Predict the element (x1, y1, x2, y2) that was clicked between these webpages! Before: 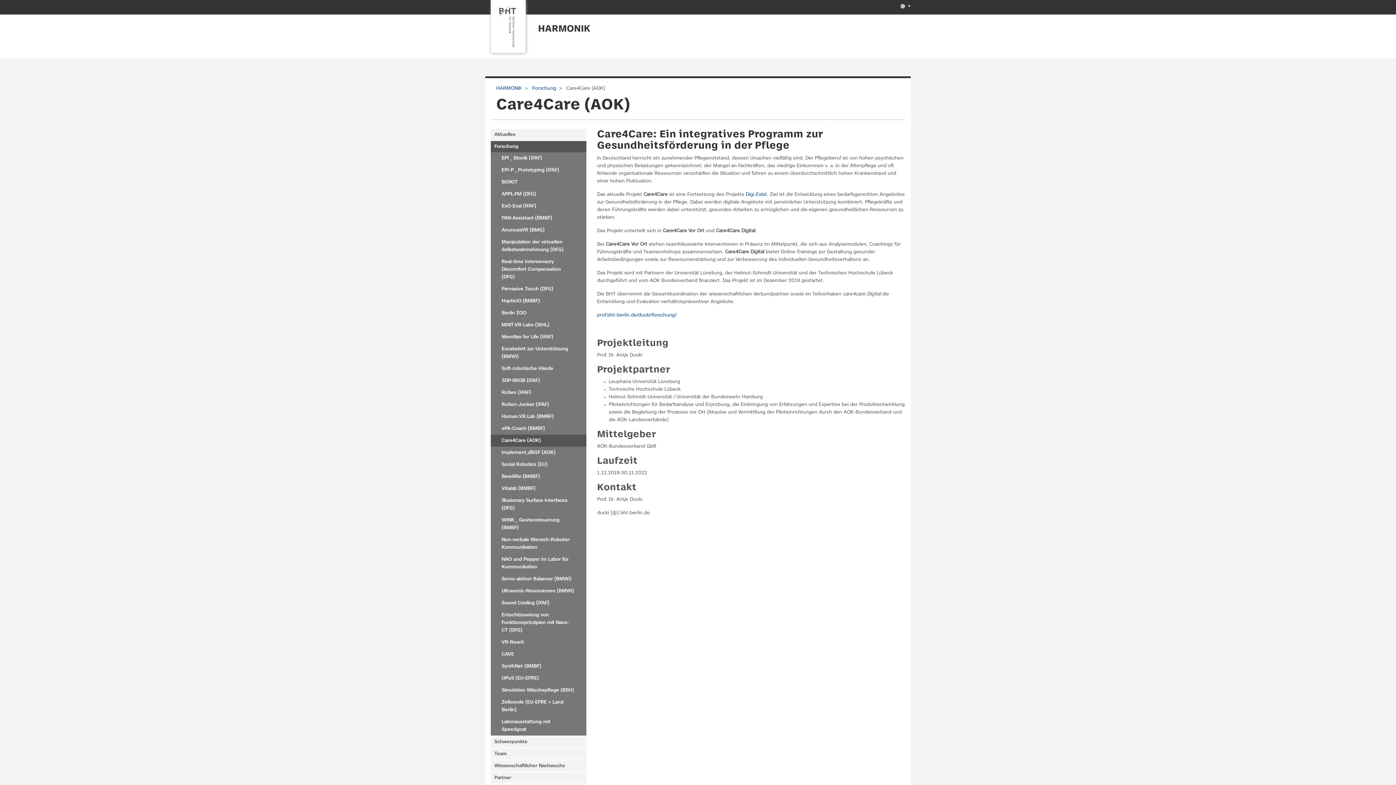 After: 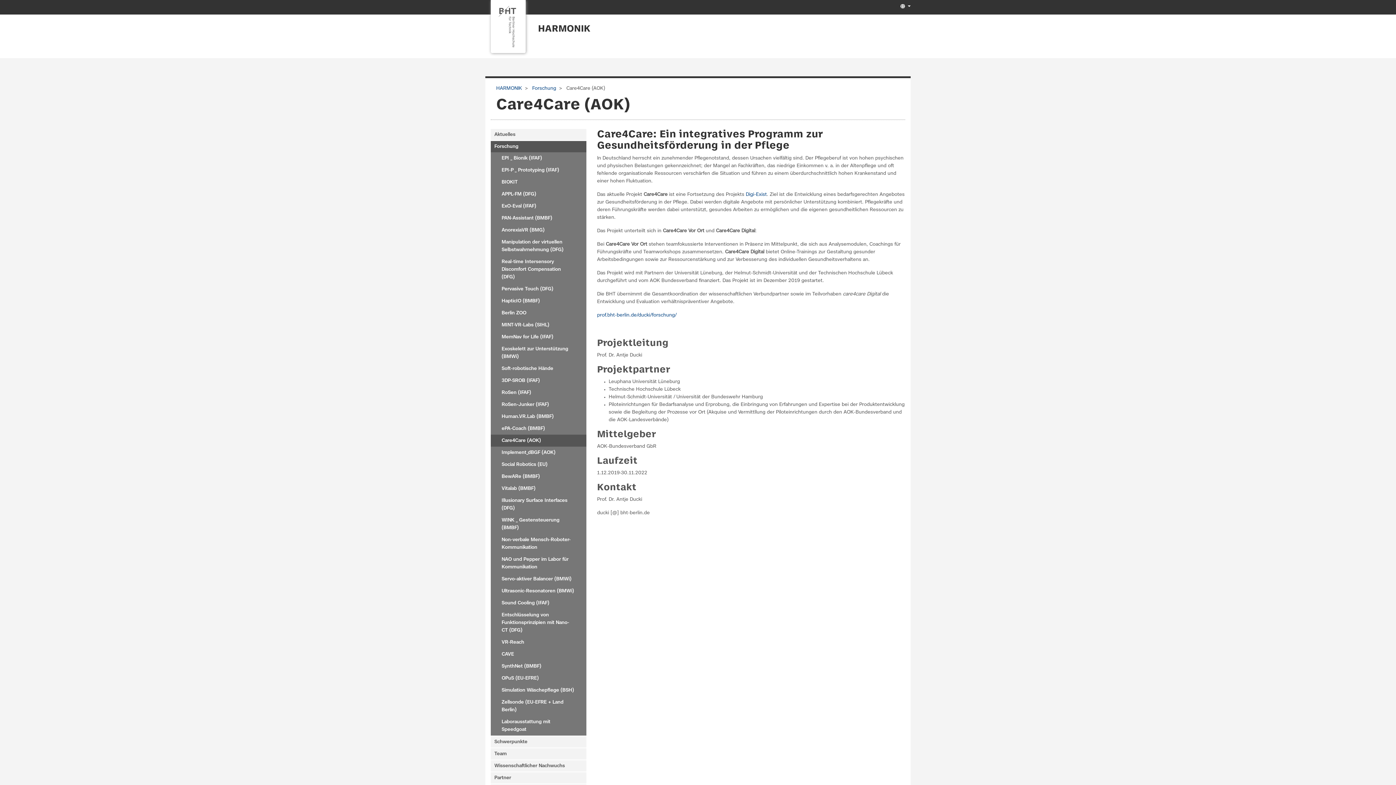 Action: label: Care4Care (AOK) bbox: (490, 434, 586, 446)